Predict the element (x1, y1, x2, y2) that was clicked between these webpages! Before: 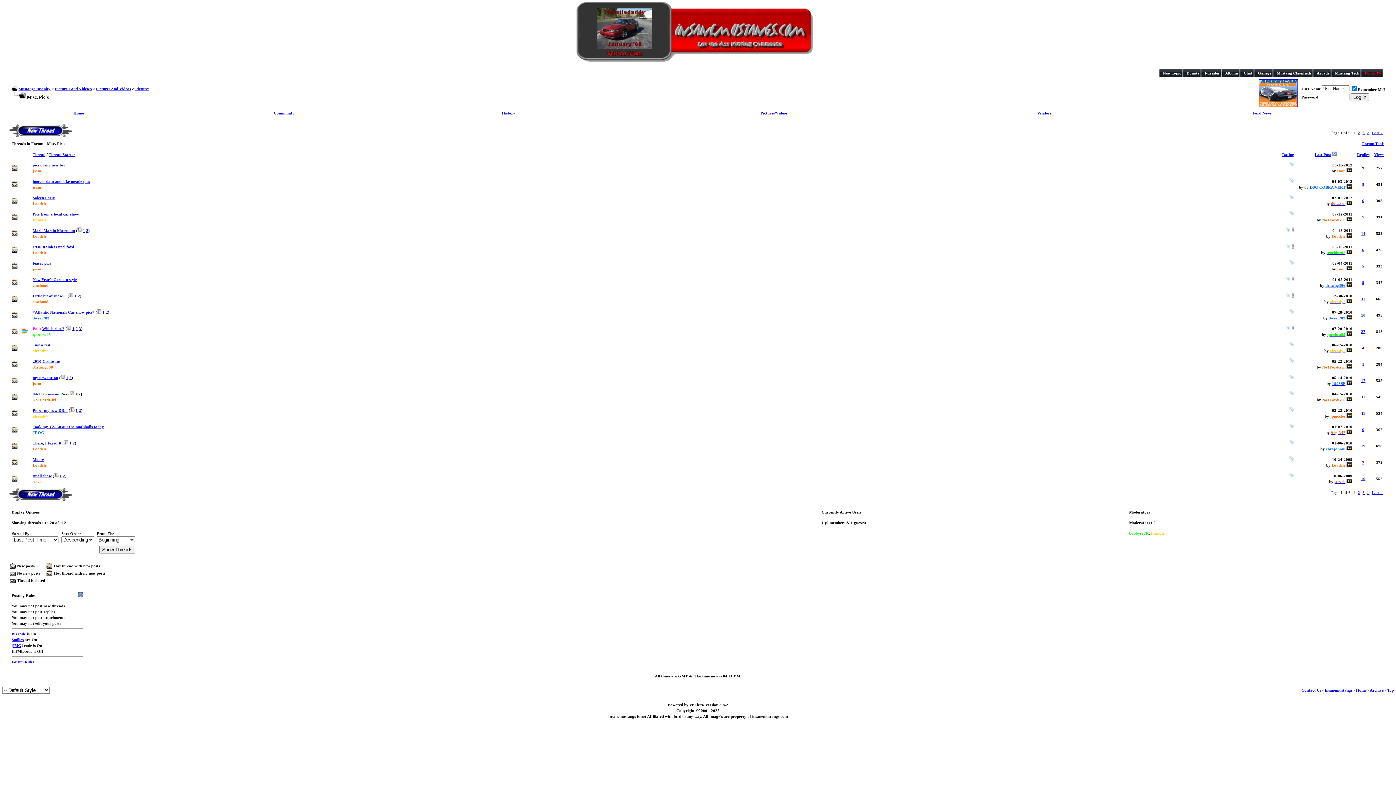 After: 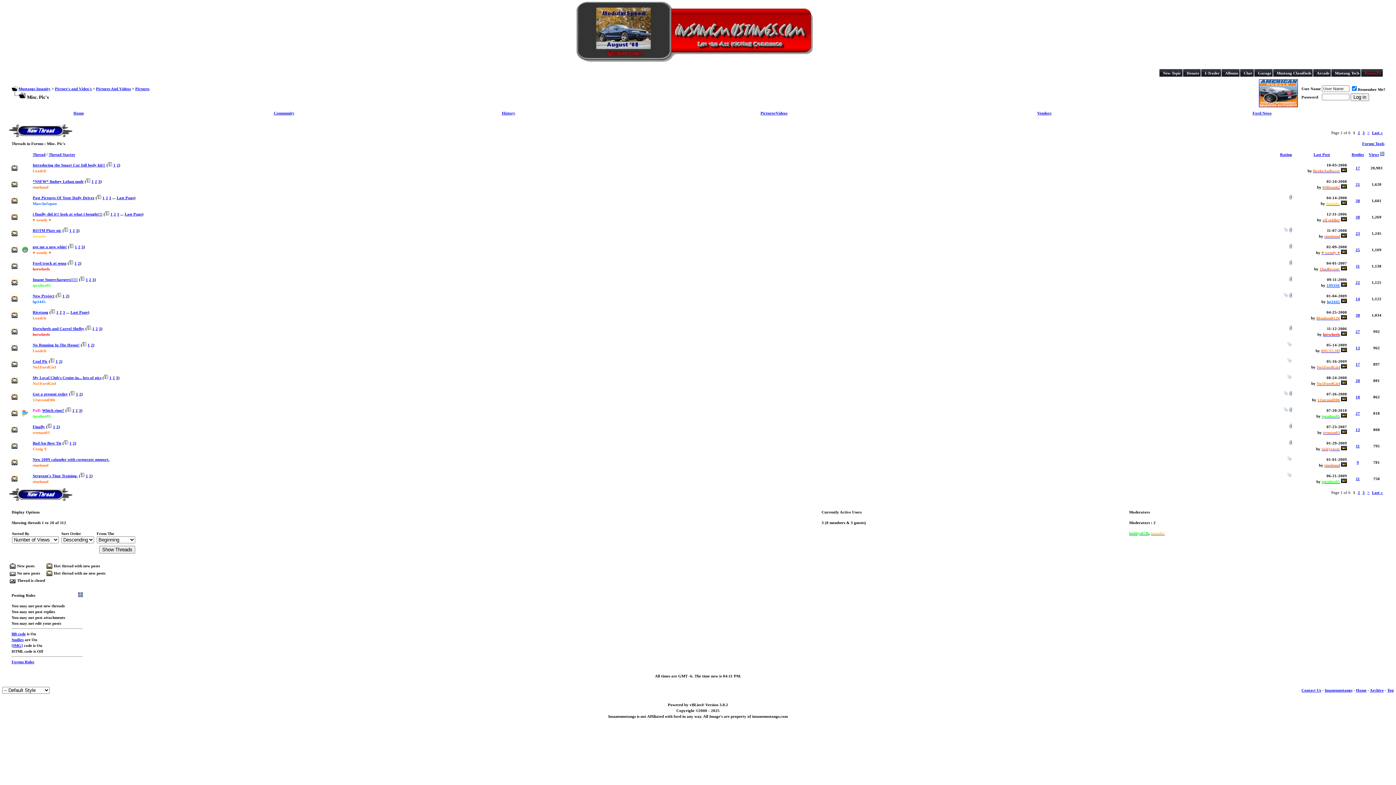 Action: label: Views bbox: (1374, 152, 1384, 156)